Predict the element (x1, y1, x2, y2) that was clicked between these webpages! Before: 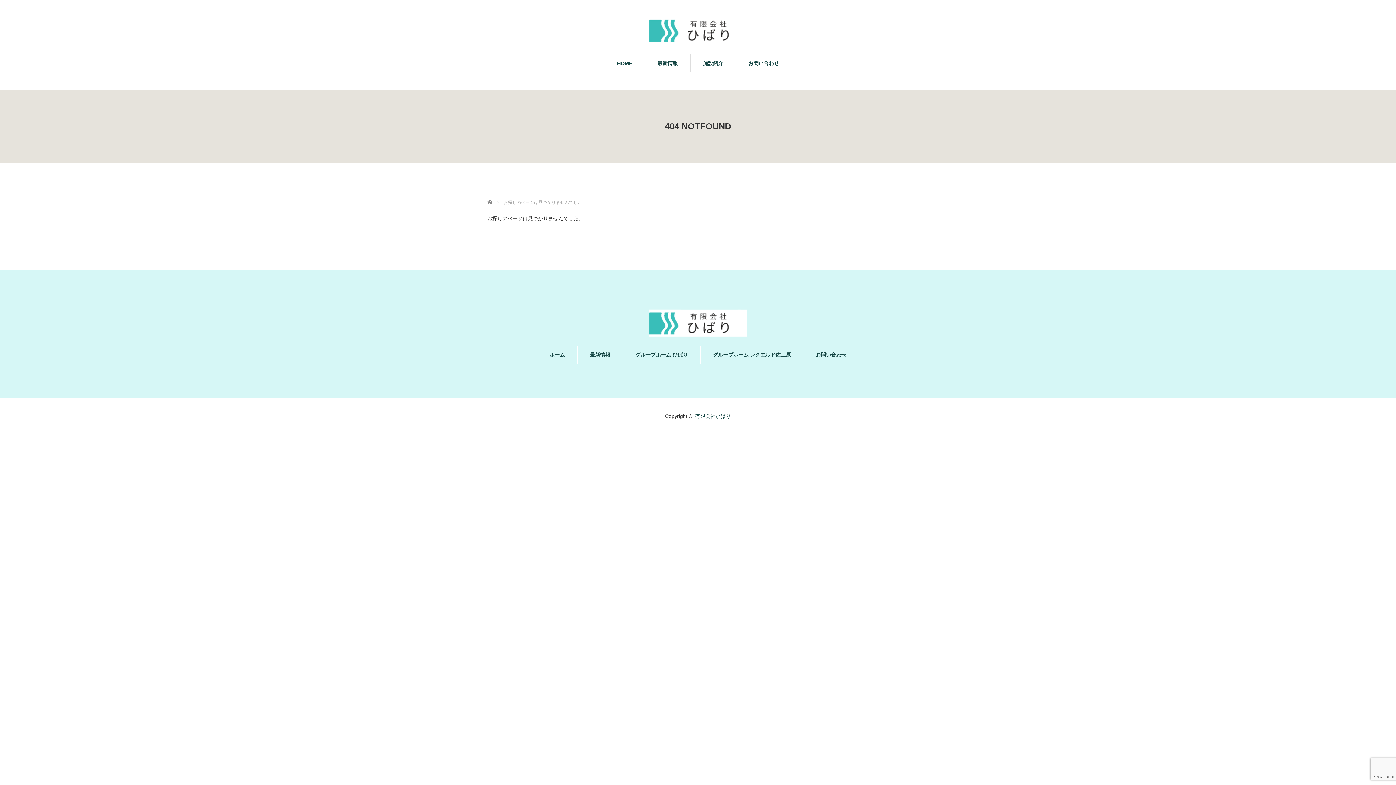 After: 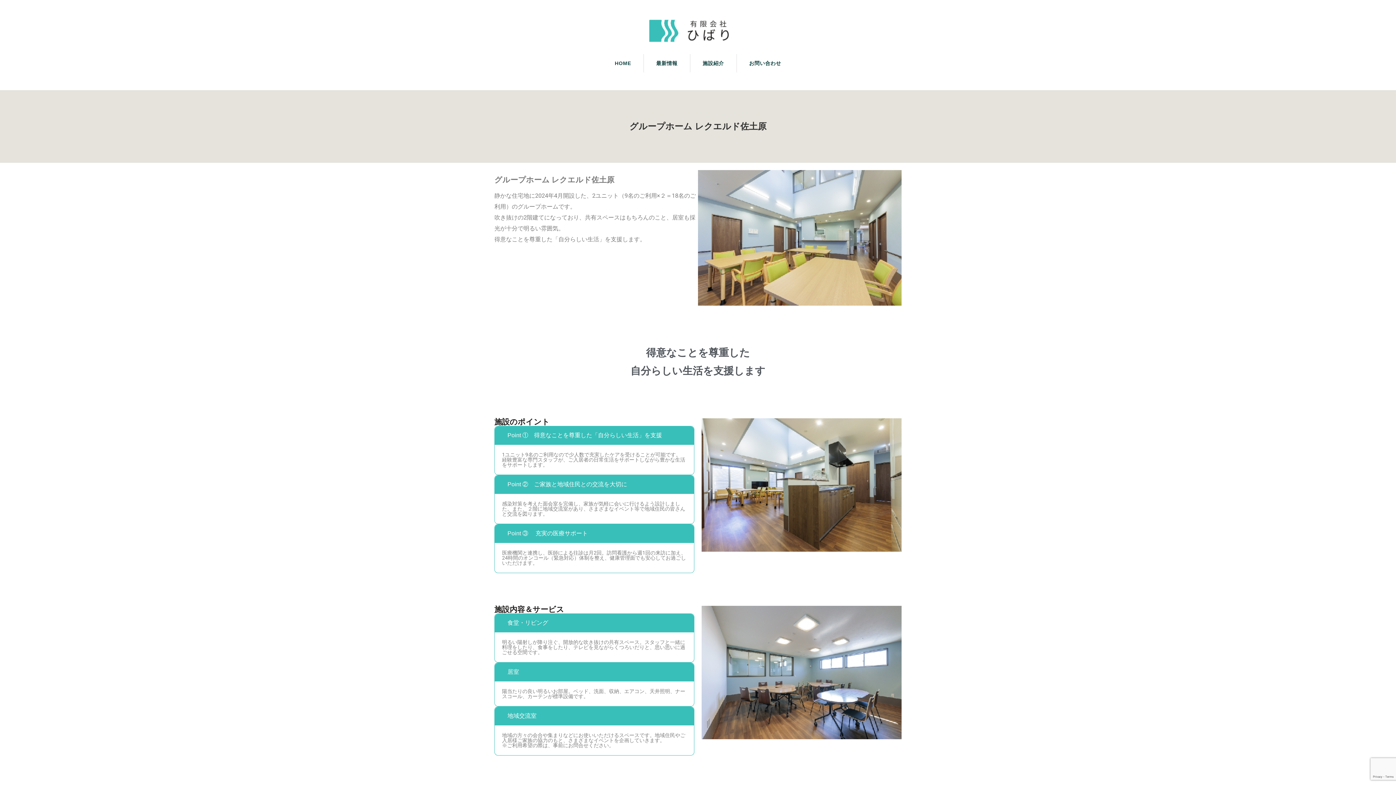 Action: label: グループホーム レクエルド佐土原 bbox: (700, 345, 803, 364)